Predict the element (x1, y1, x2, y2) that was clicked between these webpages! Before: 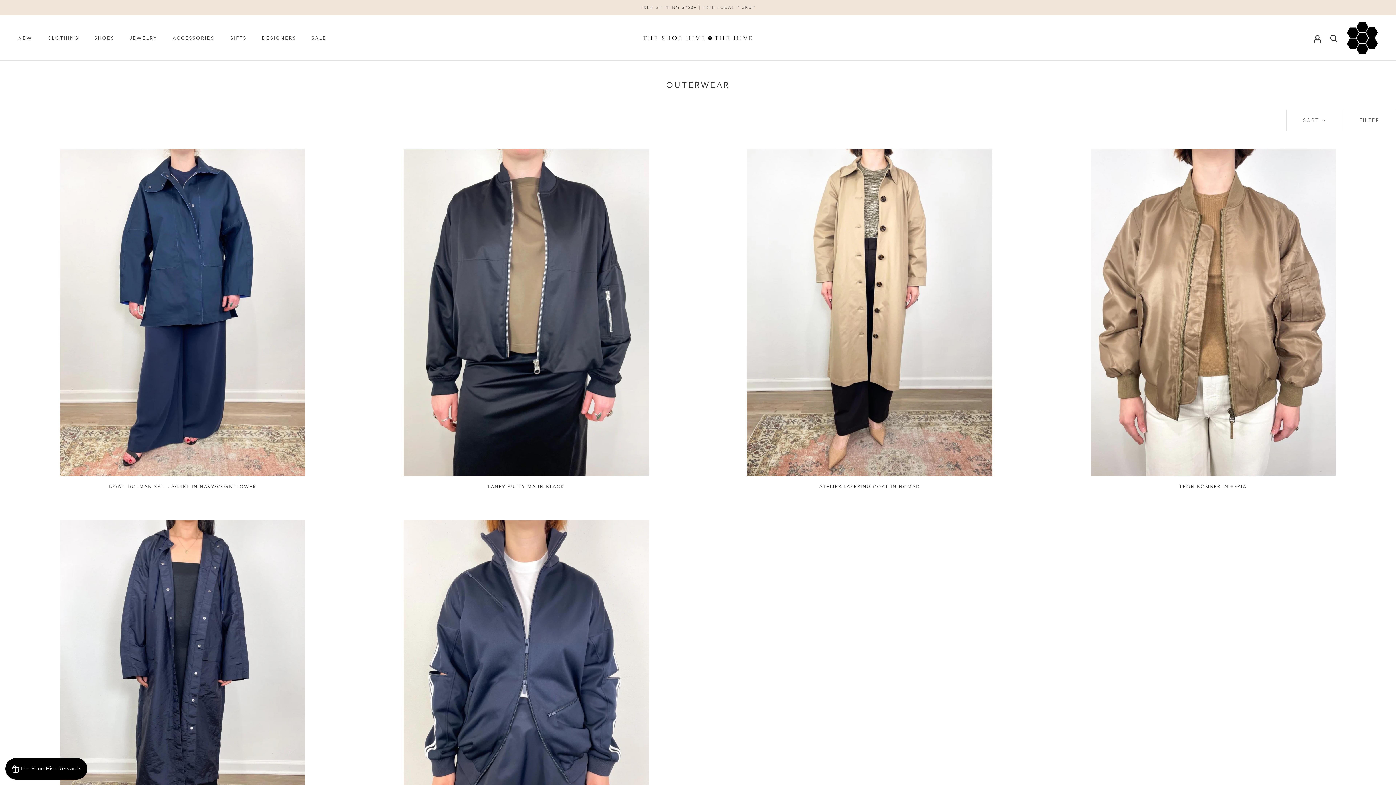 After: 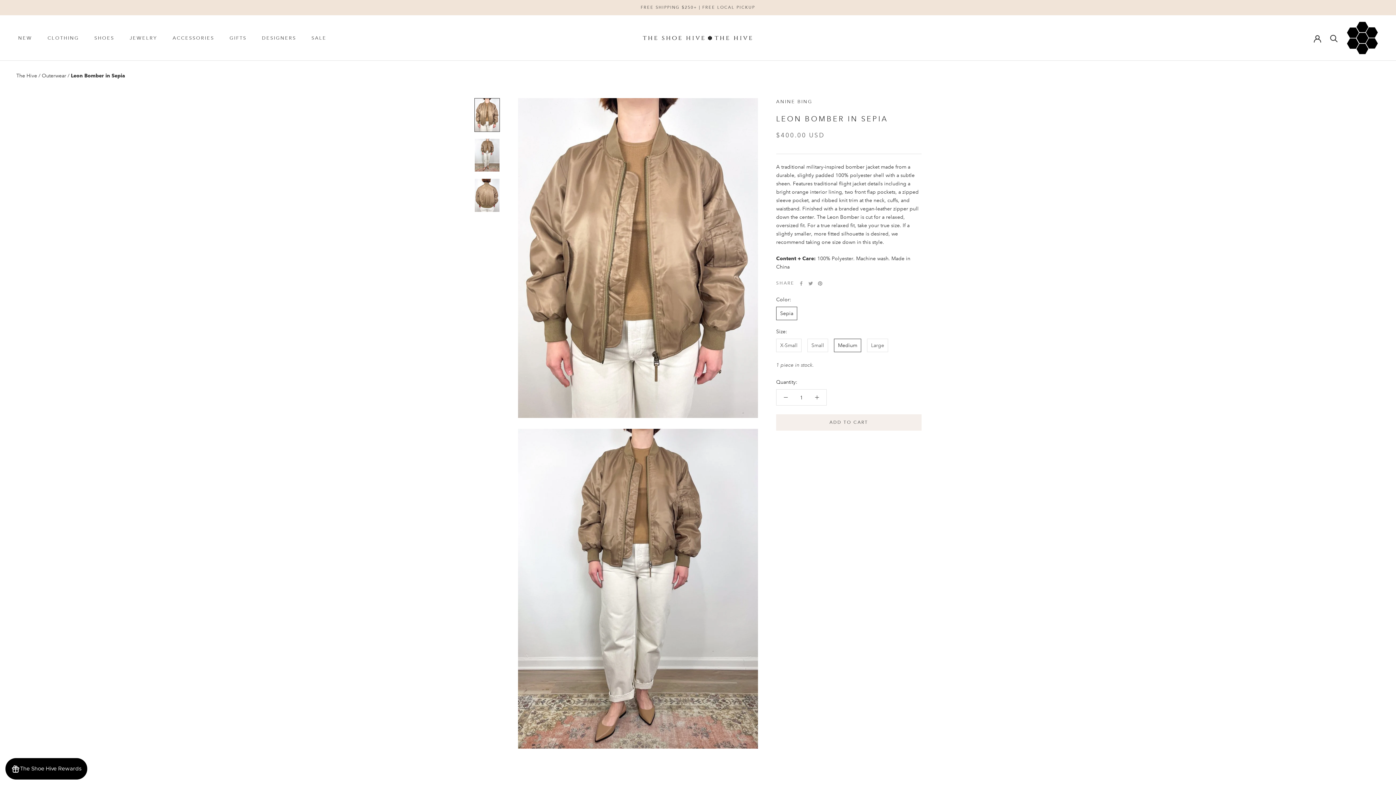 Action: bbox: (1049, 149, 1378, 476)